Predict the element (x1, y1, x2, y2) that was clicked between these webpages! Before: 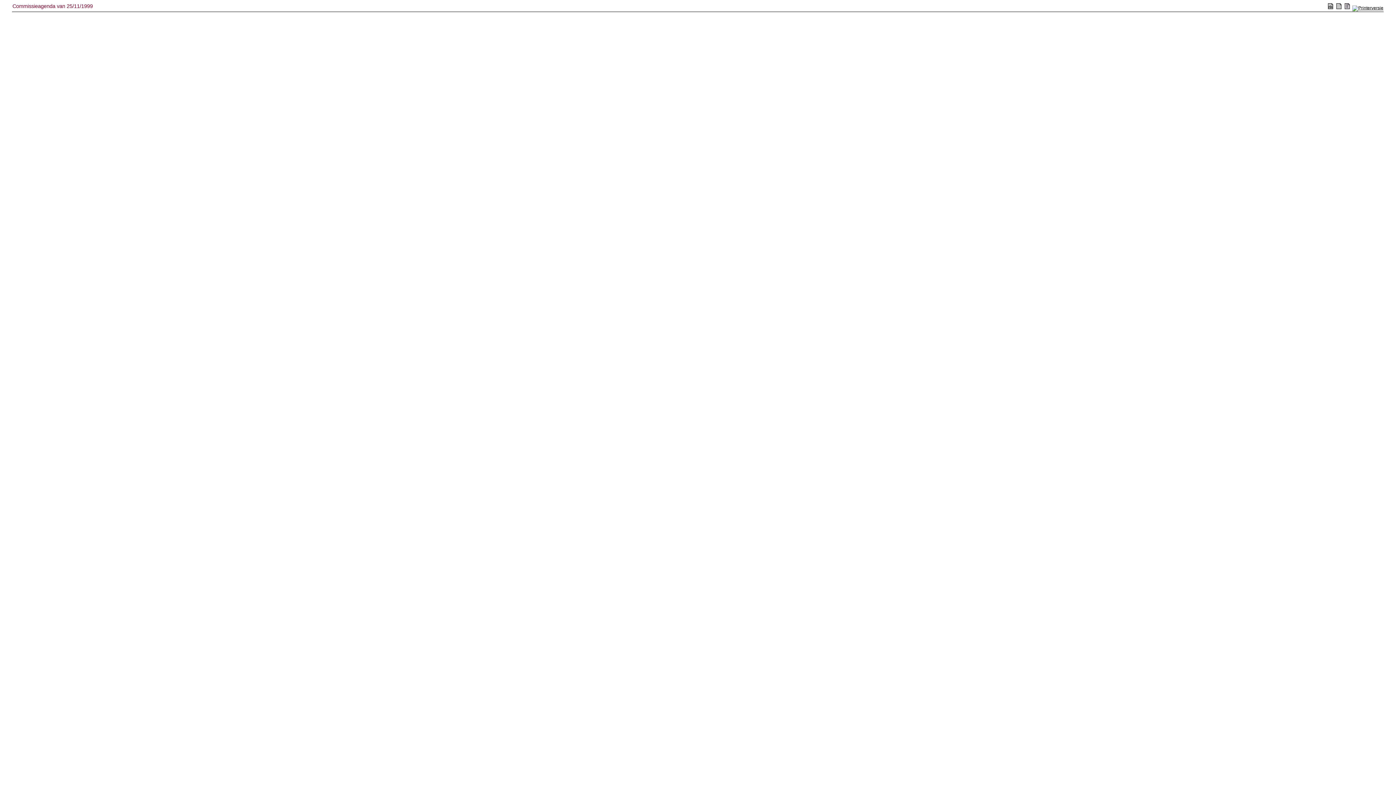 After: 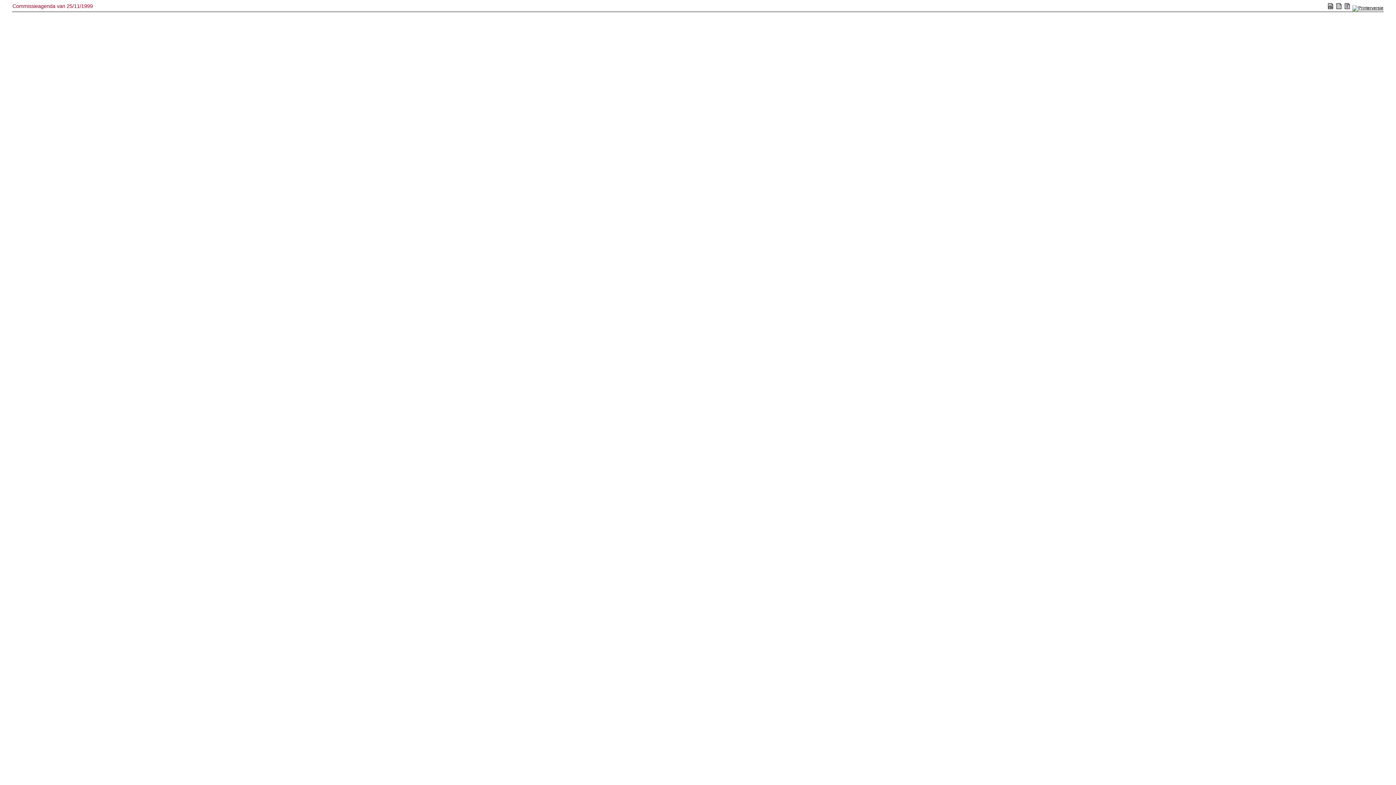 Action: bbox: (1336, 5, 1342, 10)